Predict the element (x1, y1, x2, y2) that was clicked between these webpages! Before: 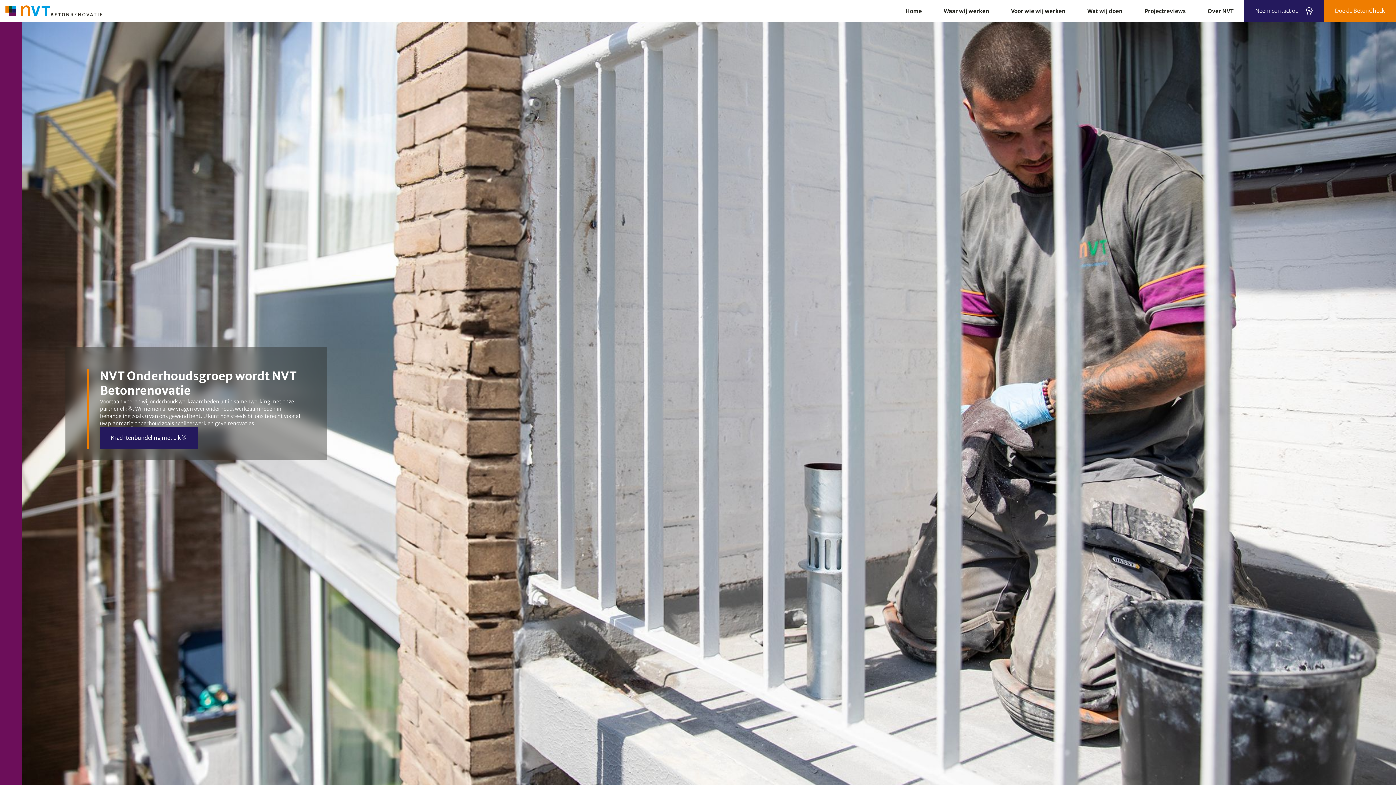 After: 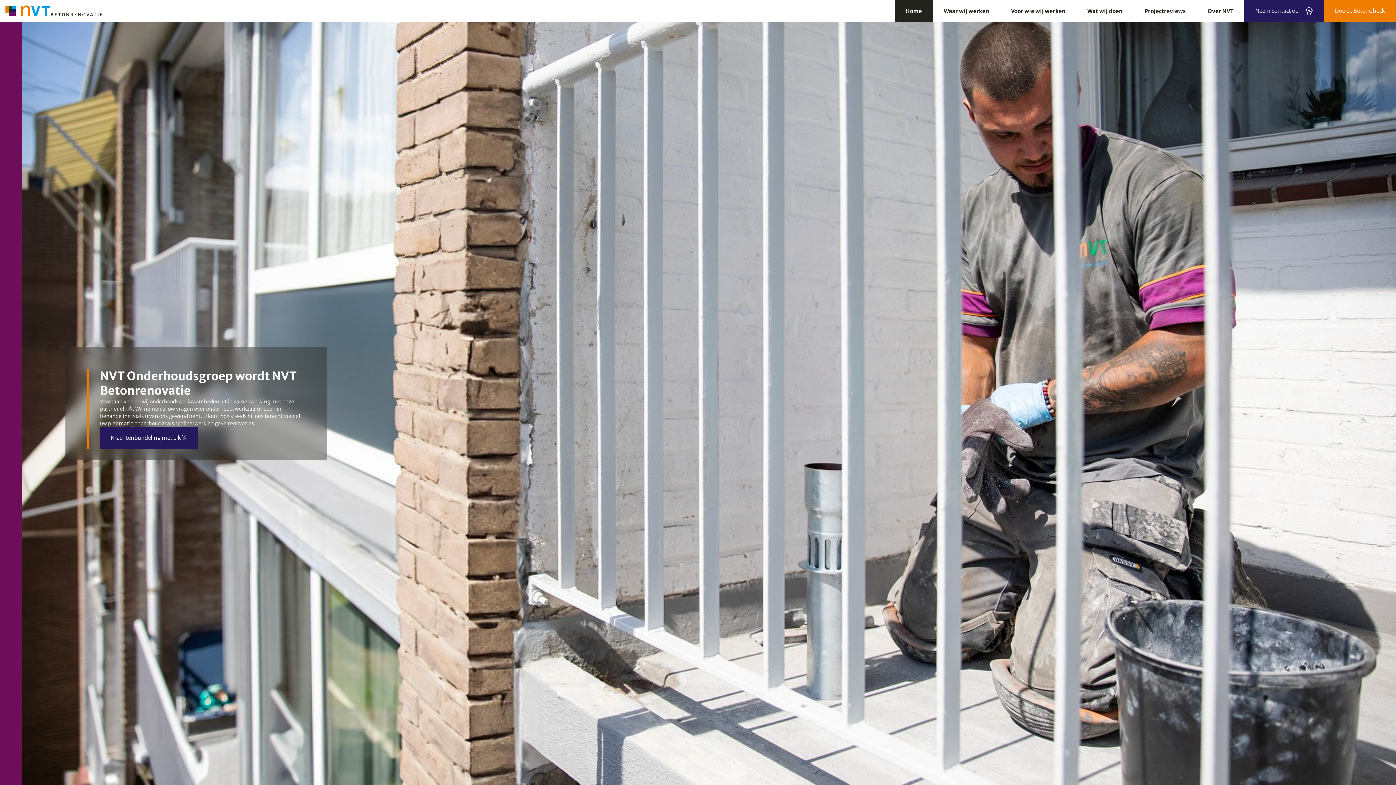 Action: bbox: (894, 0, 933, 21) label: Home